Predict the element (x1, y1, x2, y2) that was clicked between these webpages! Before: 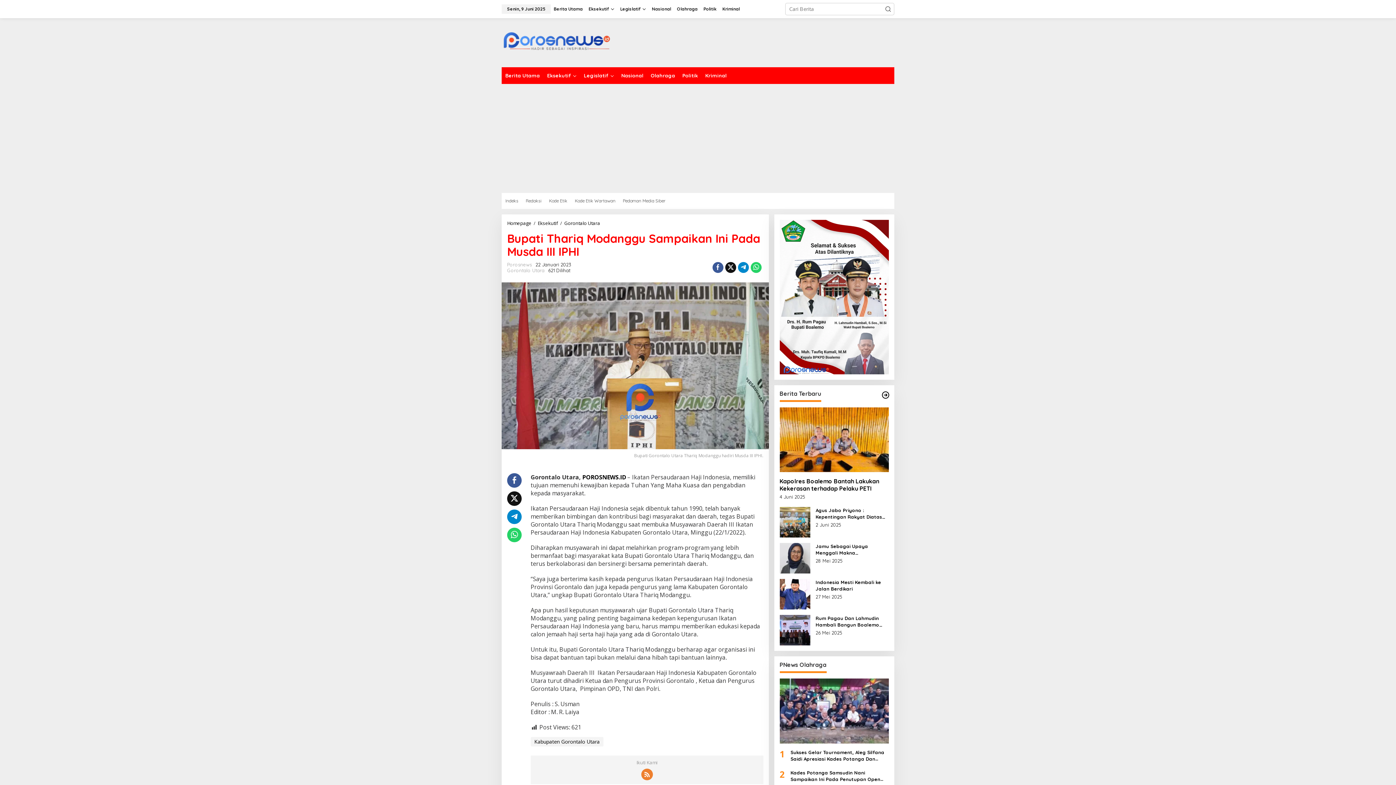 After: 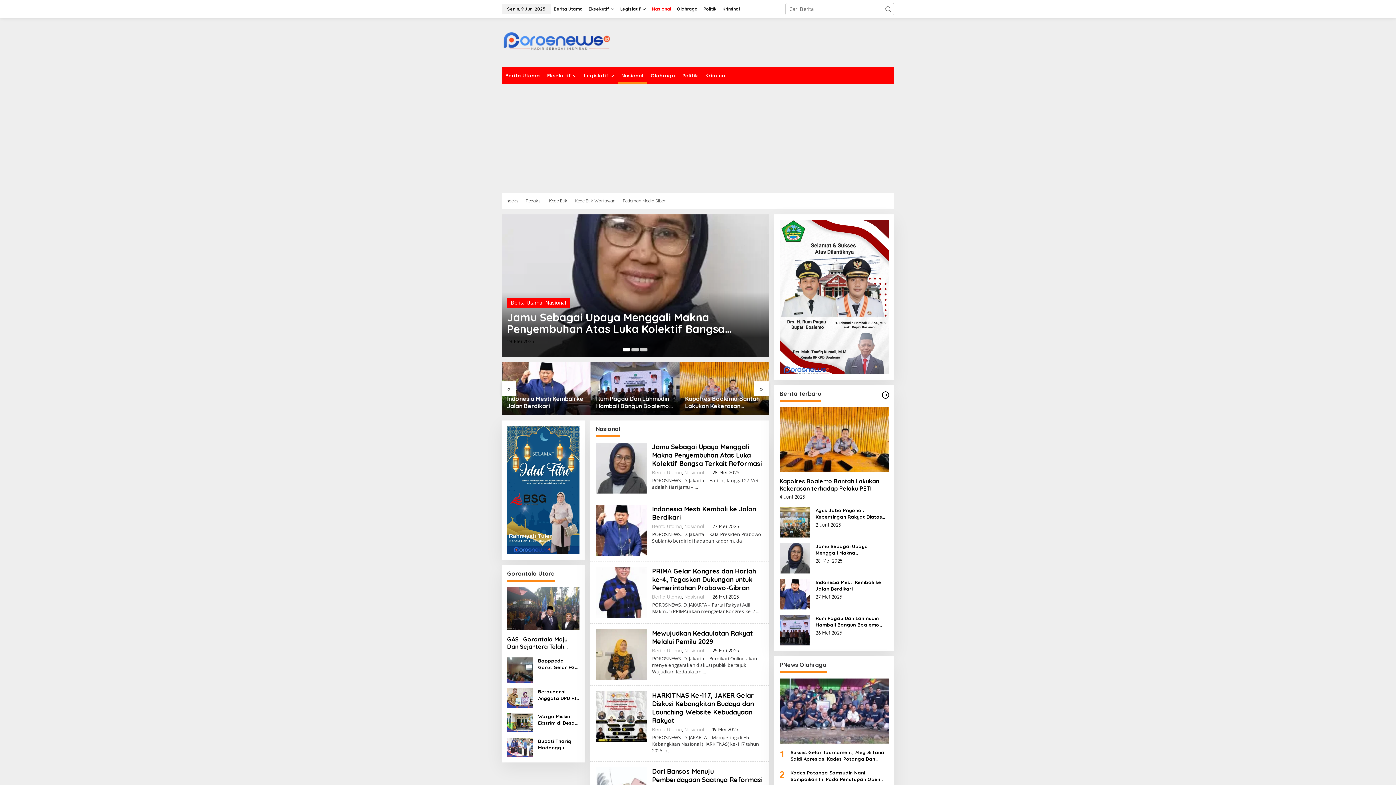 Action: bbox: (617, 67, 647, 84) label: Nasional